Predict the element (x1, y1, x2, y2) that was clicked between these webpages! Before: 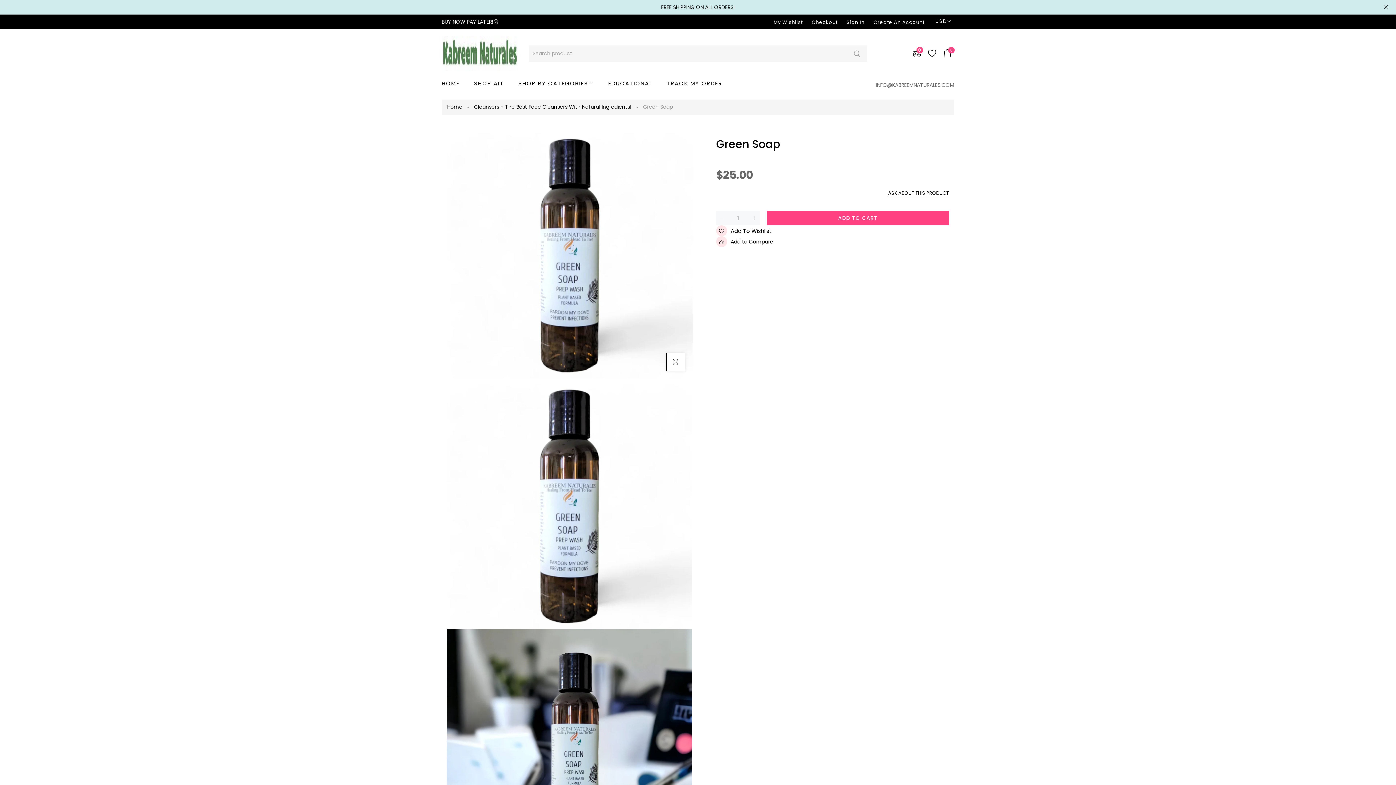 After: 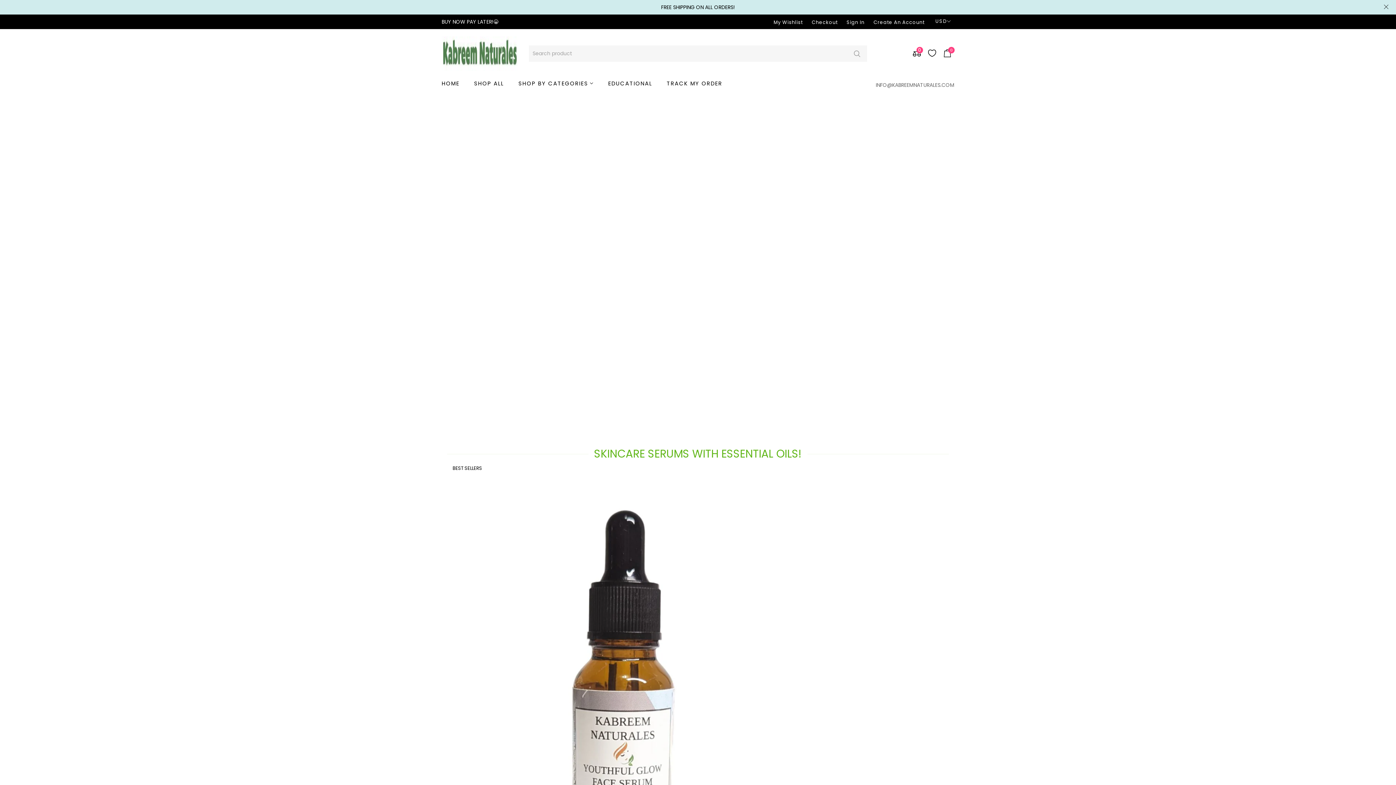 Action: bbox: (447, 103, 462, 110) label: Home